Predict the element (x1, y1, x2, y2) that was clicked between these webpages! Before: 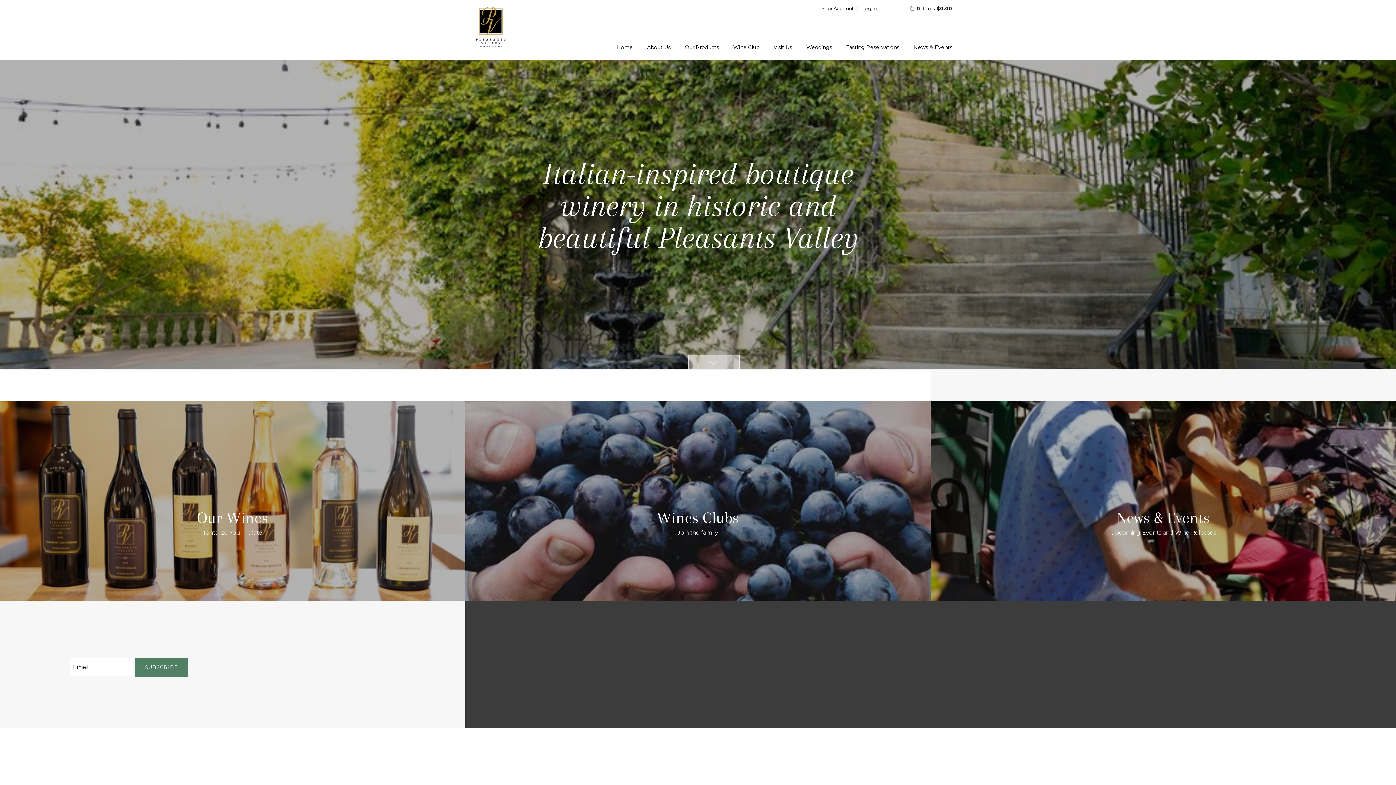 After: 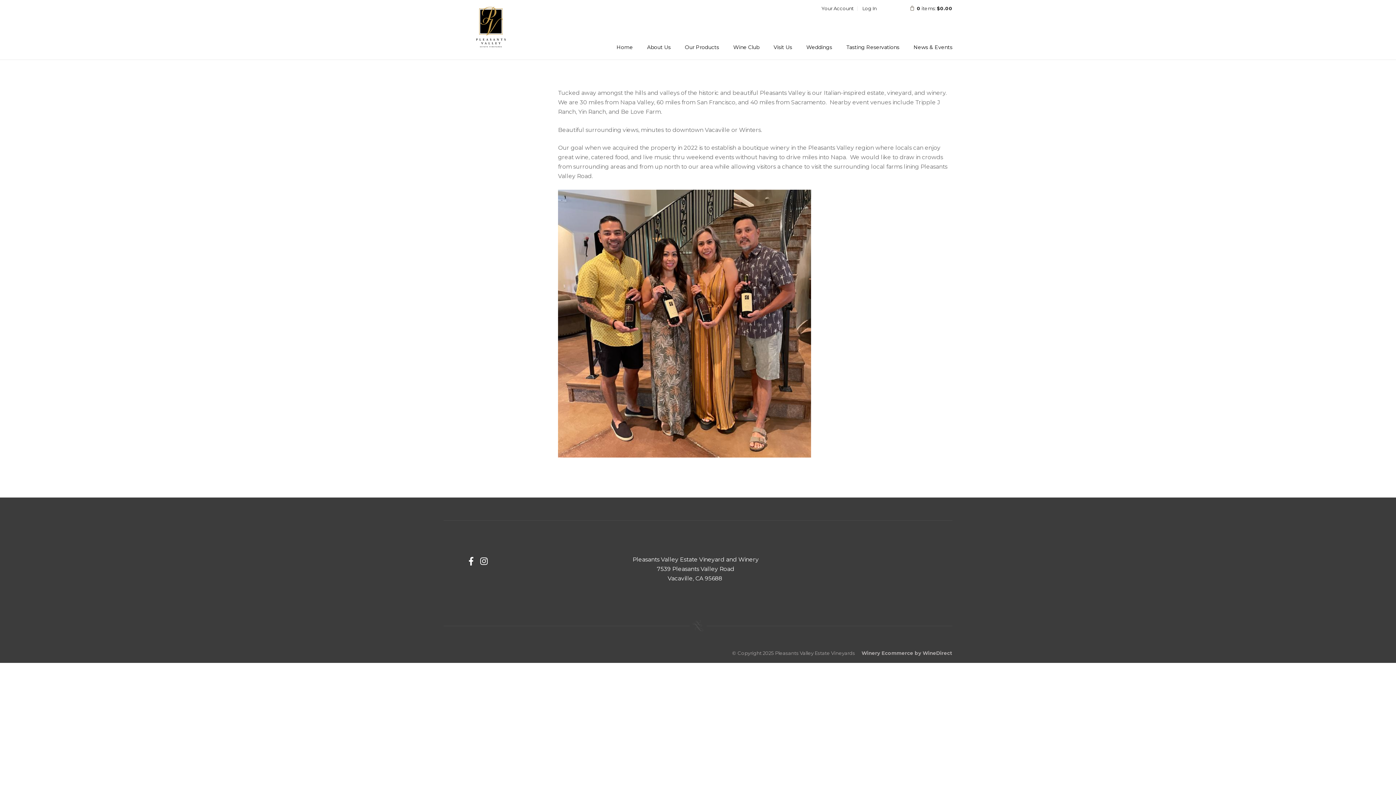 Action: label: About Us bbox: (647, 35, 670, 59)